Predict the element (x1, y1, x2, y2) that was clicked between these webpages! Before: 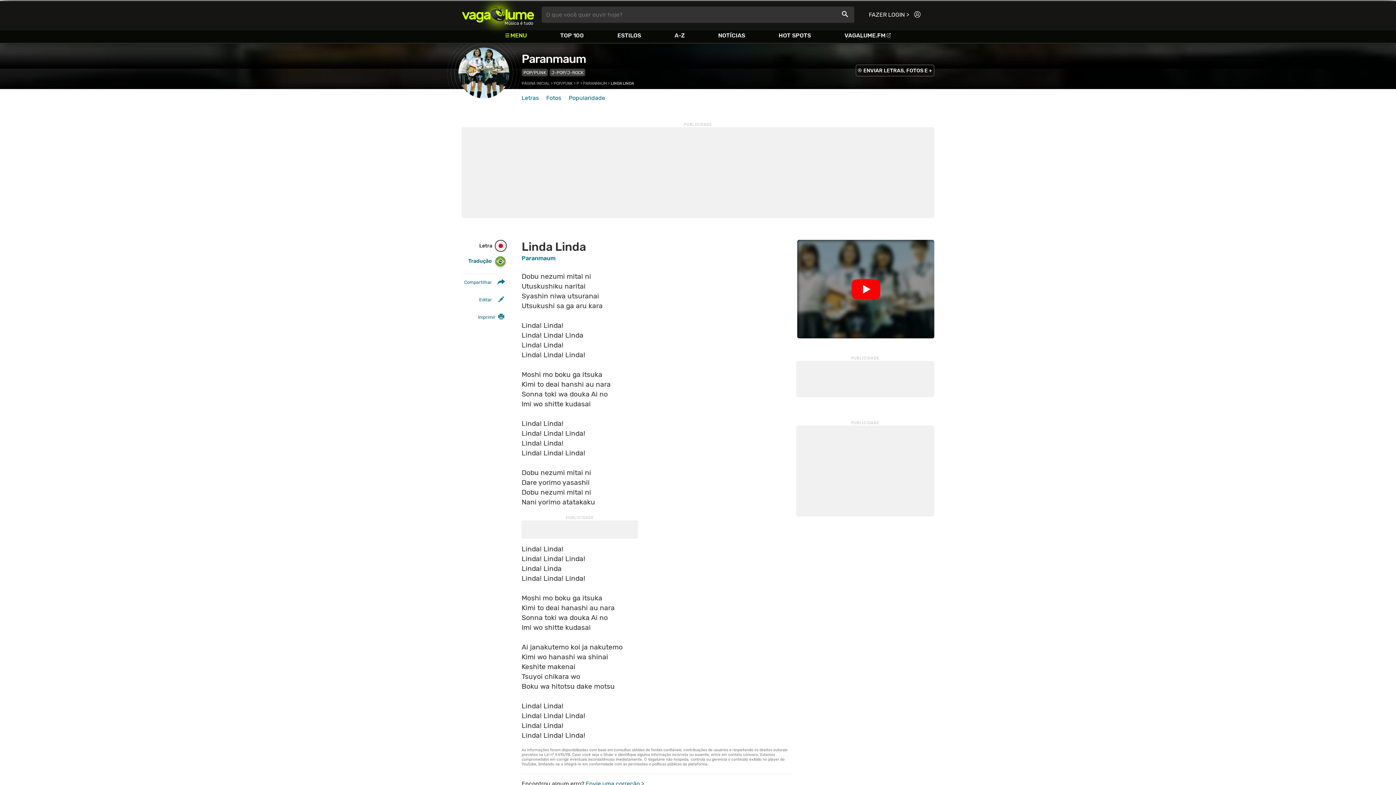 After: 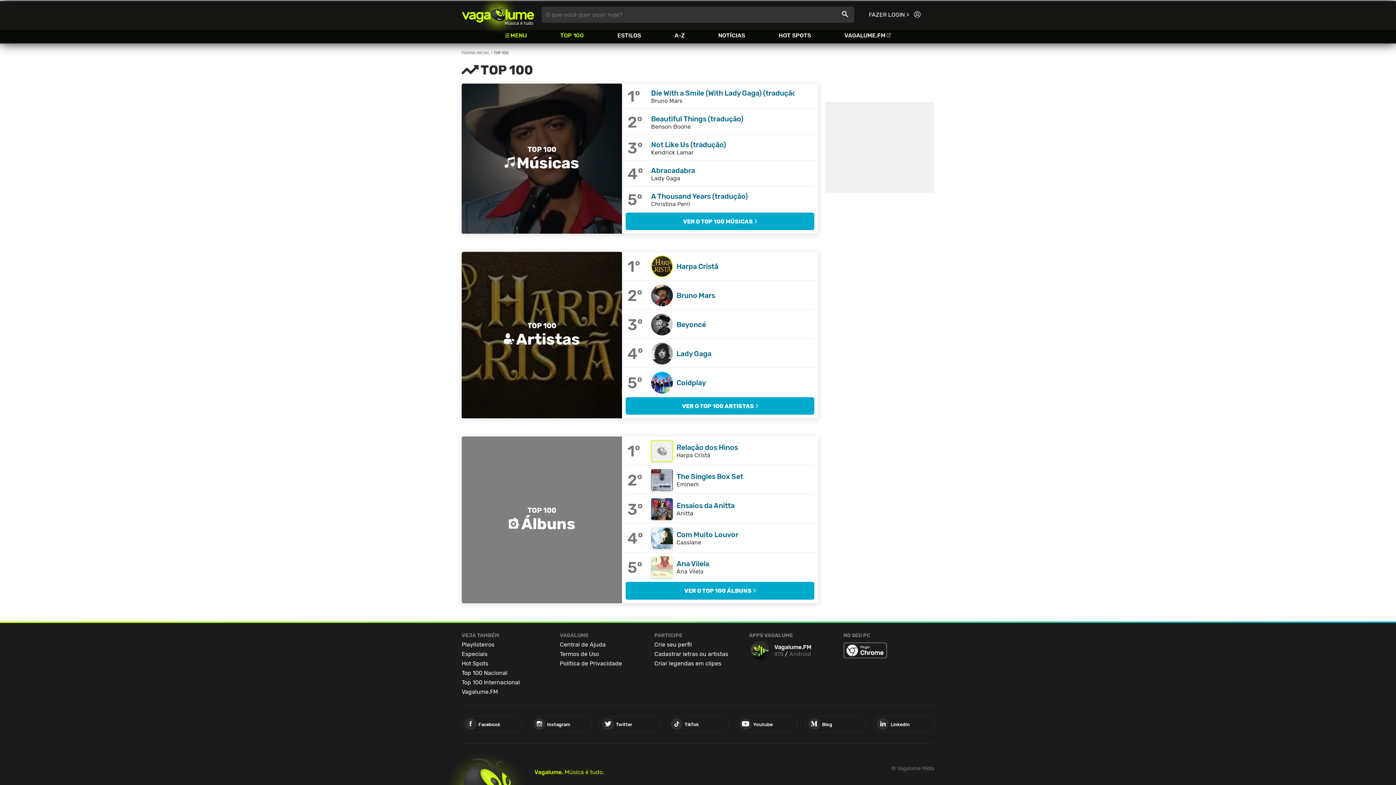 Action: label: TOP 100 bbox: (560, 32, 584, 38)